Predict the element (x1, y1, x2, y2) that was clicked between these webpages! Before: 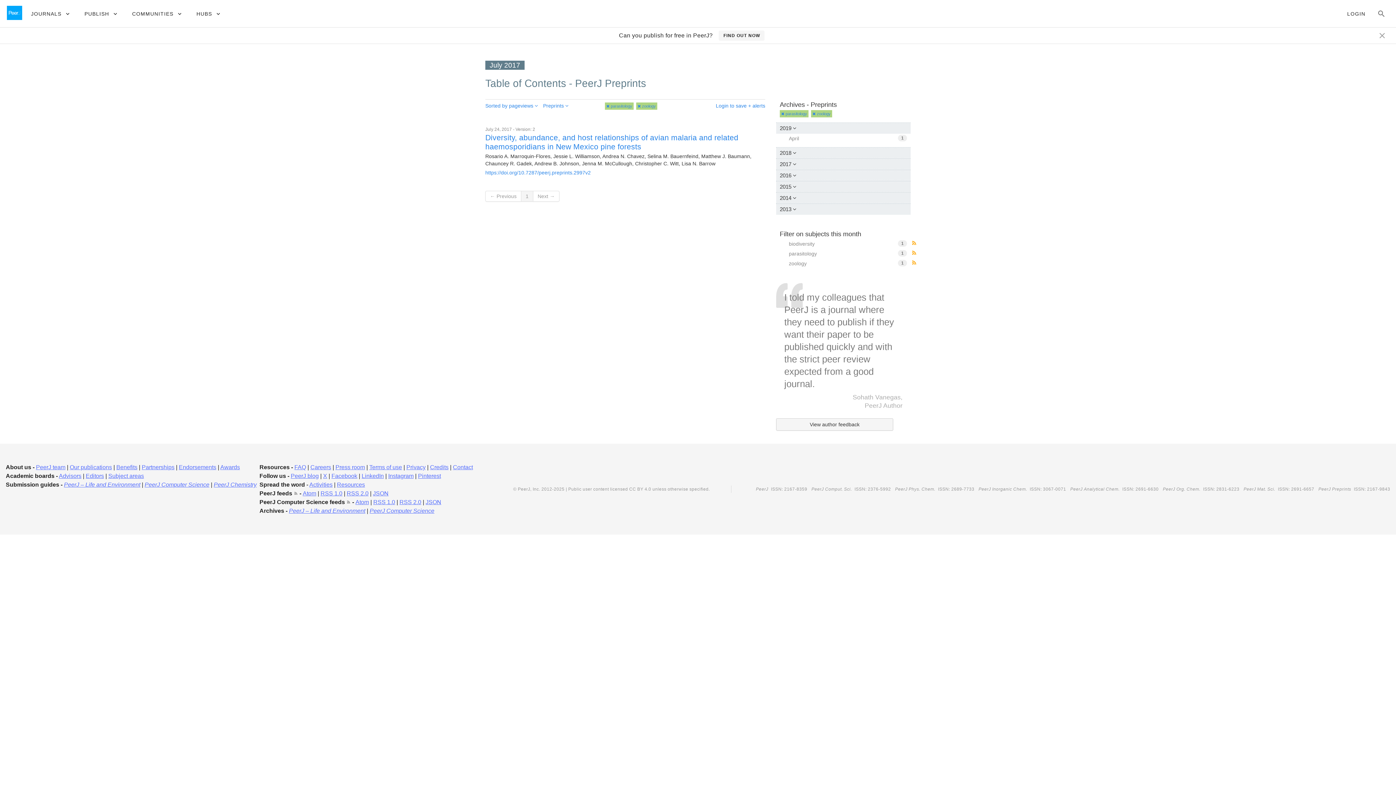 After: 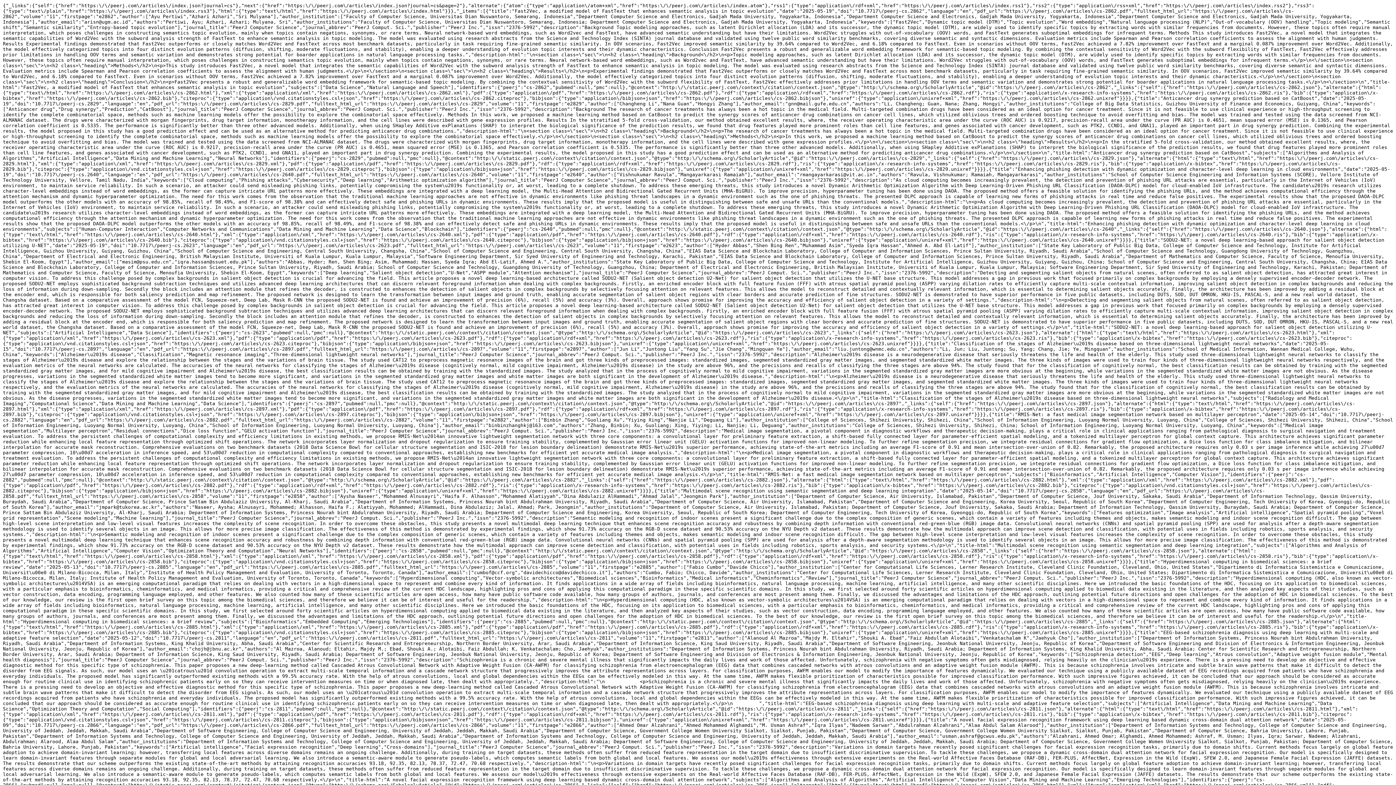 Action: bbox: (425, 499, 441, 505) label: JSON